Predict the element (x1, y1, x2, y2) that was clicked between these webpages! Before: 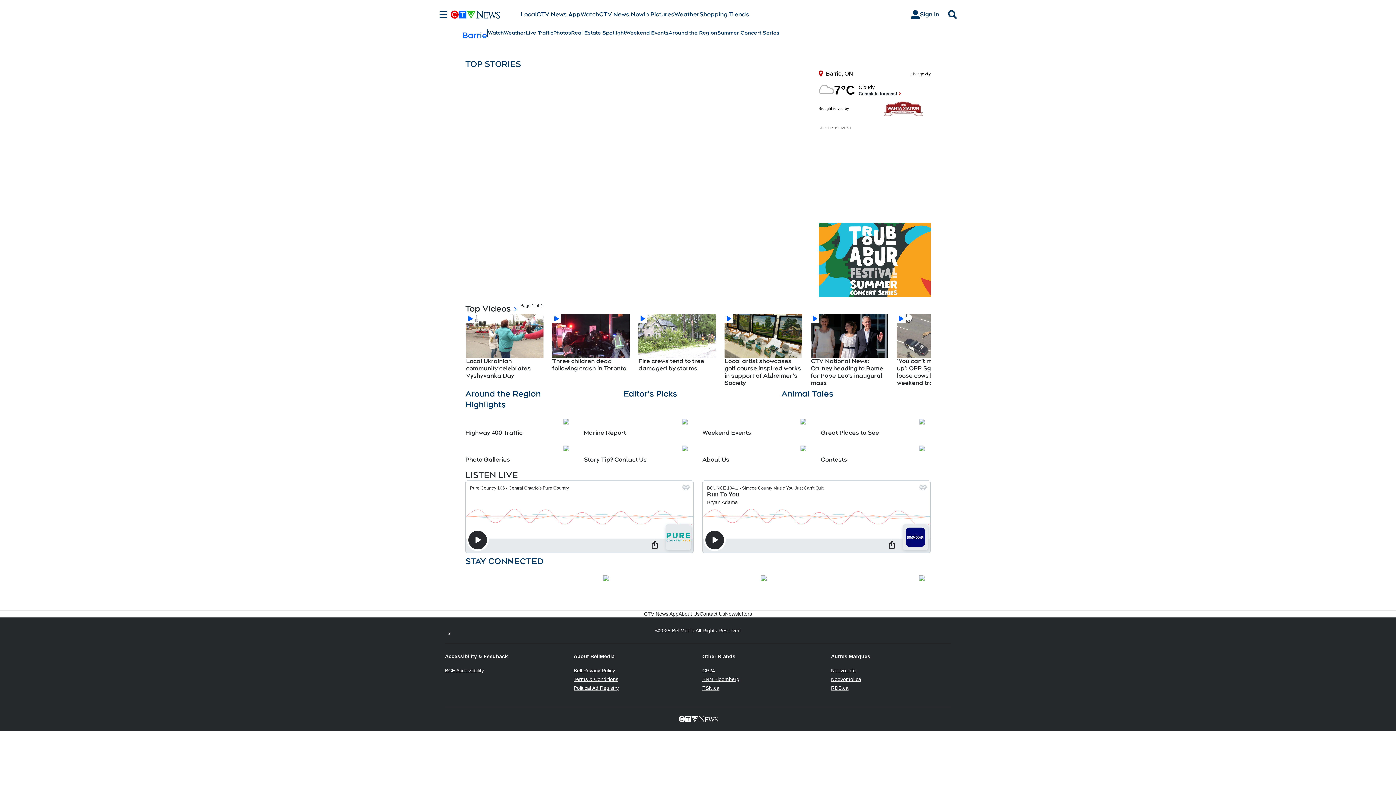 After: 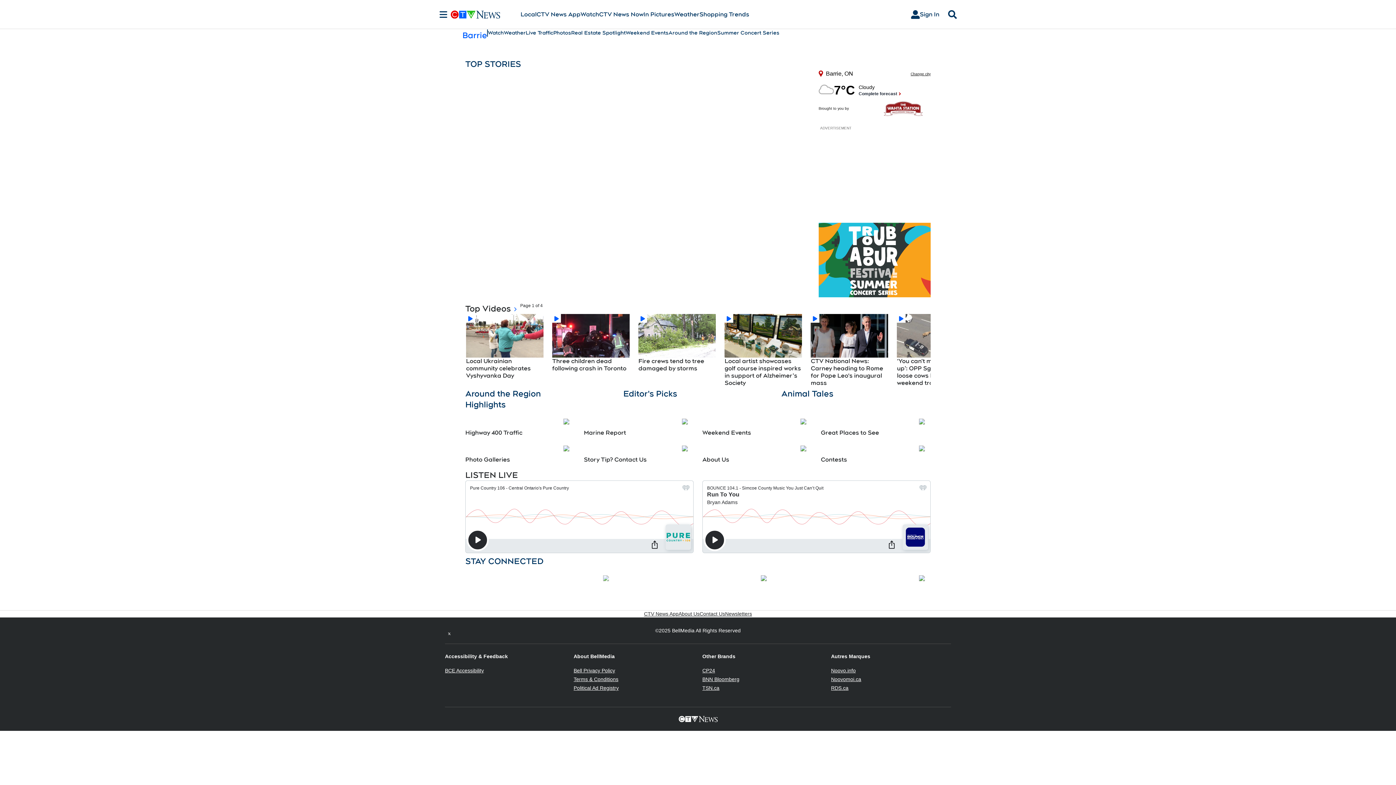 Action: label: Opens in new window bbox: (603, 575, 608, 581)